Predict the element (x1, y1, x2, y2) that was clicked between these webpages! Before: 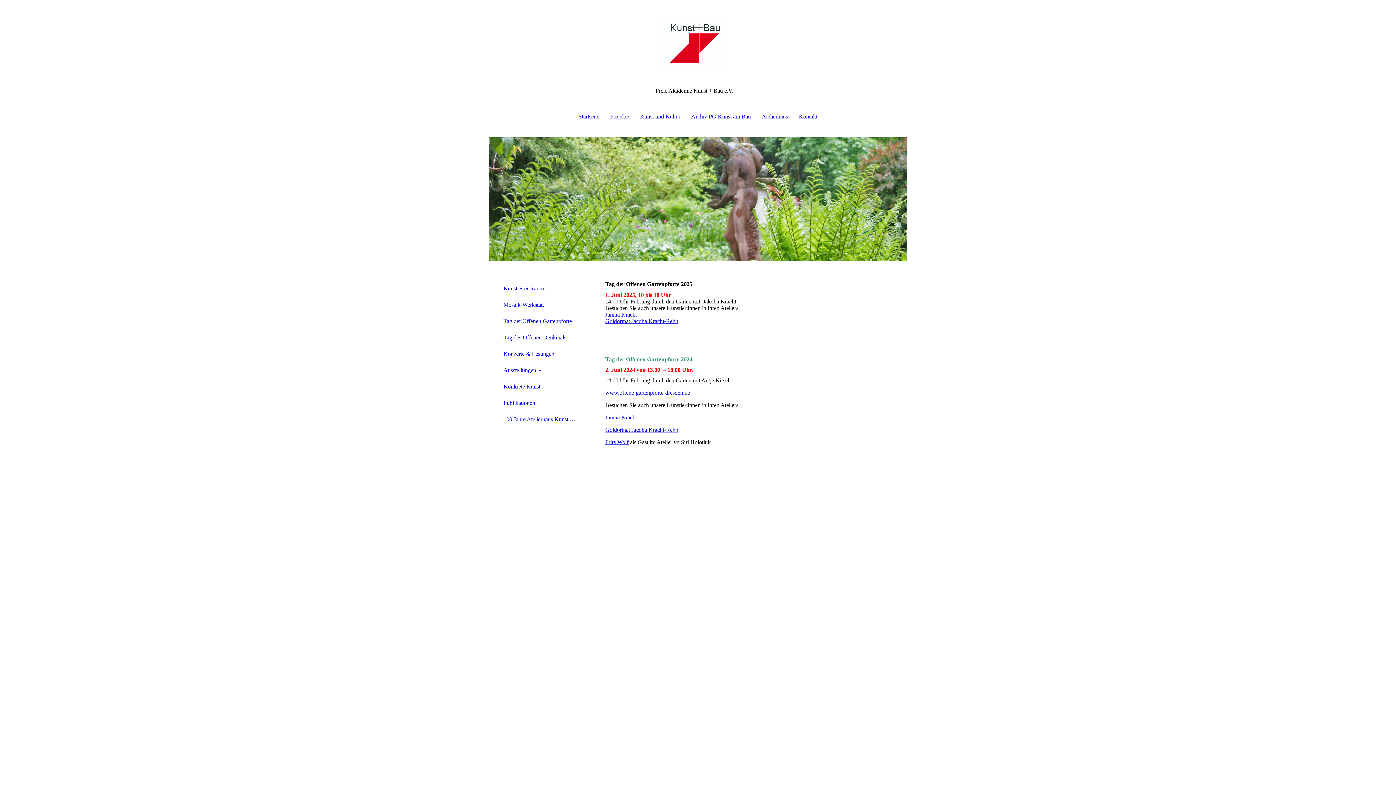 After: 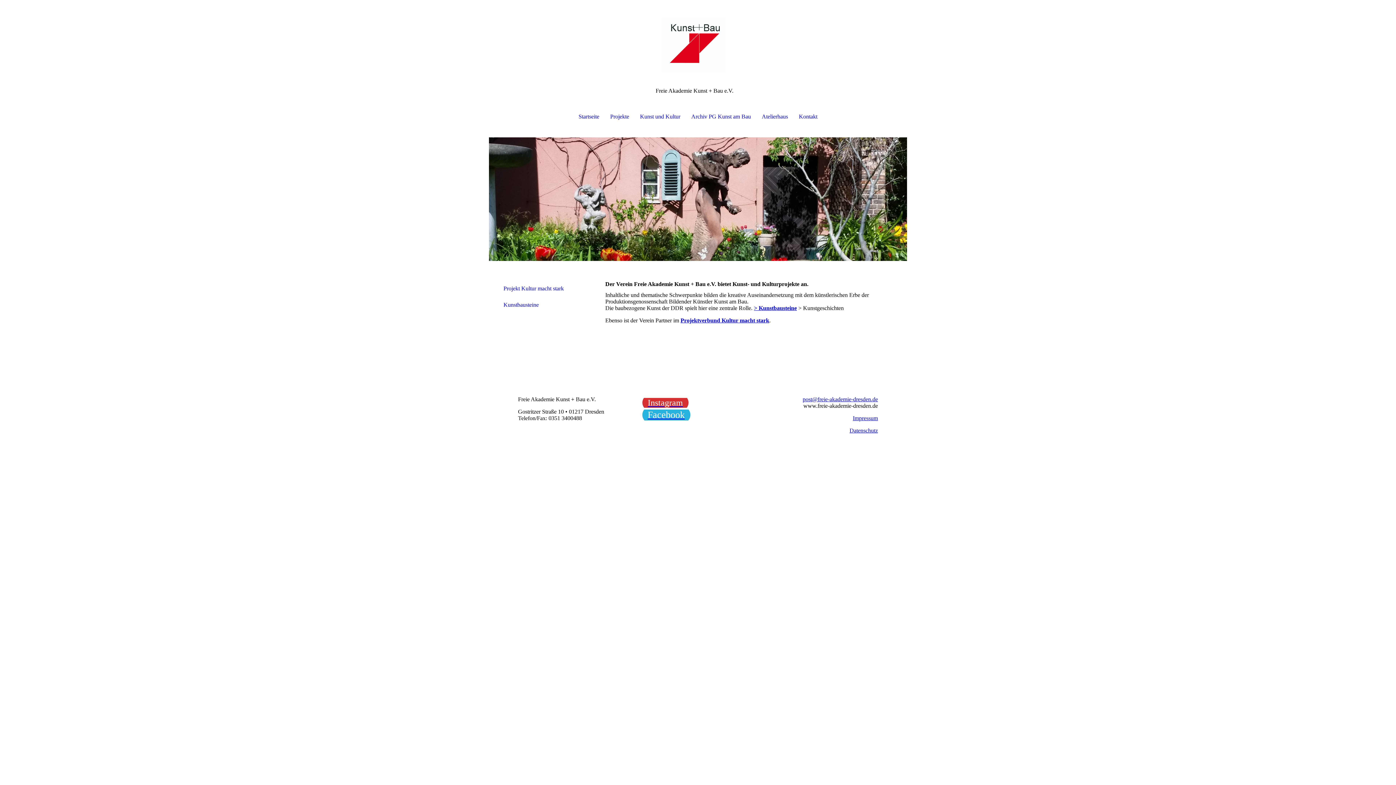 Action: label: Projekte bbox: (604, 108, 634, 124)